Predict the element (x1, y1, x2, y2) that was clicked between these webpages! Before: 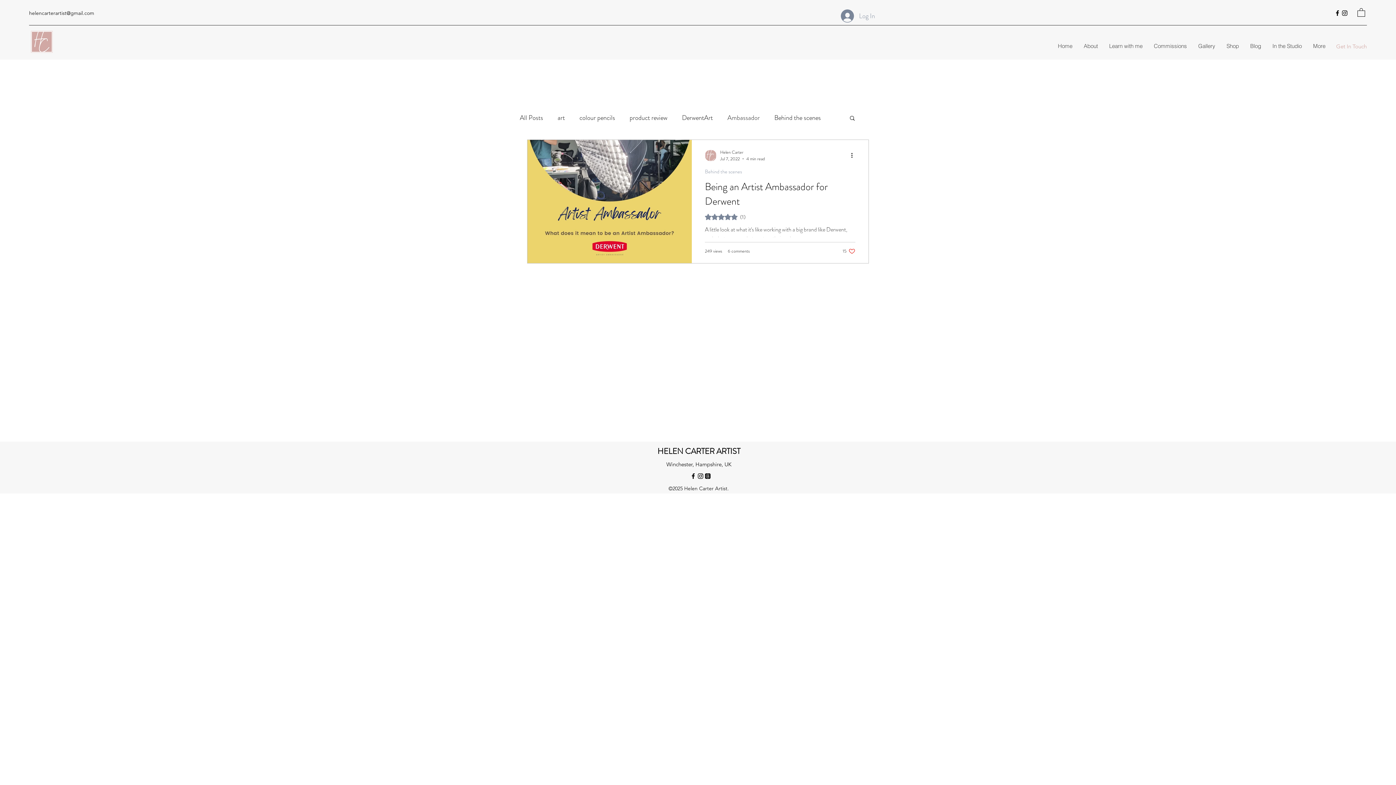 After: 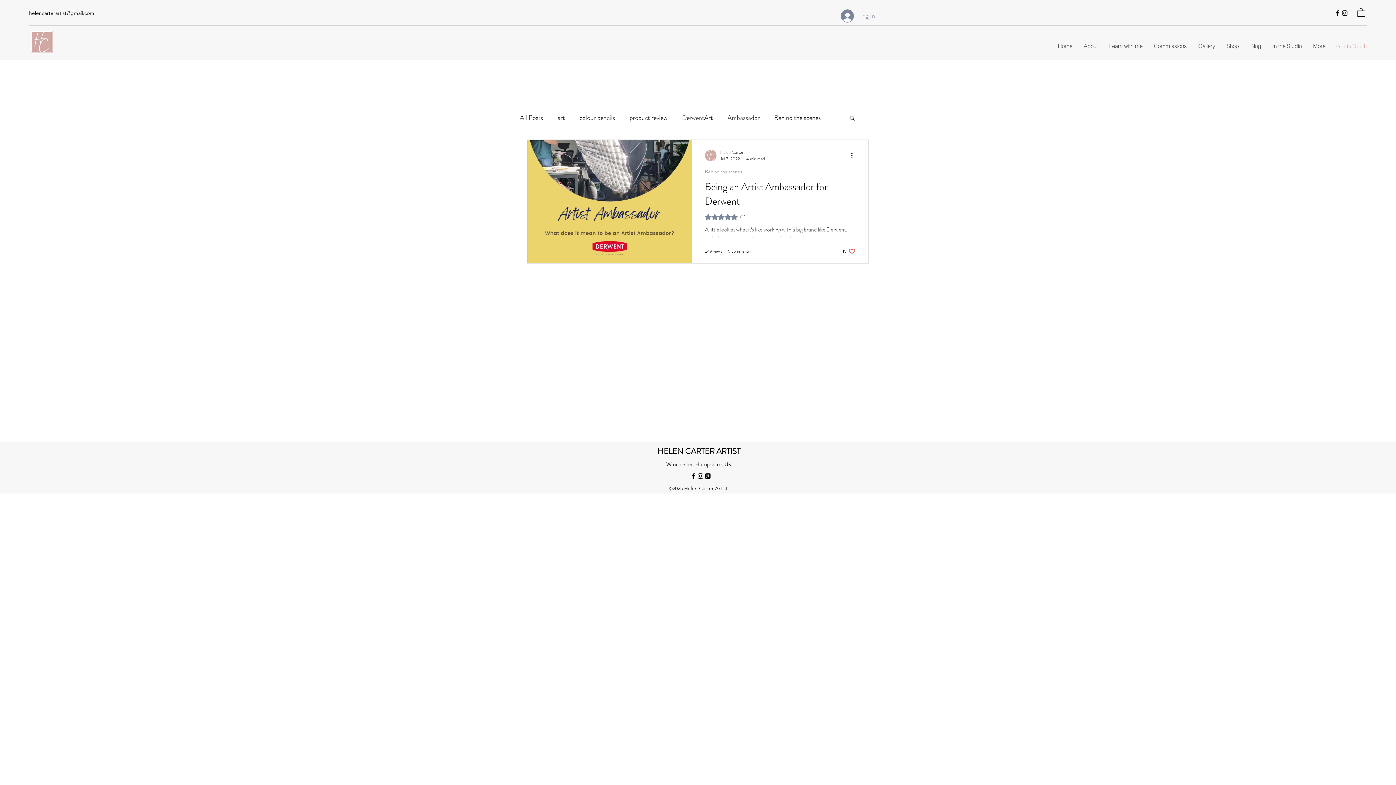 Action: label: helencarterartist@gmail.com bbox: (29, 9, 94, 16)